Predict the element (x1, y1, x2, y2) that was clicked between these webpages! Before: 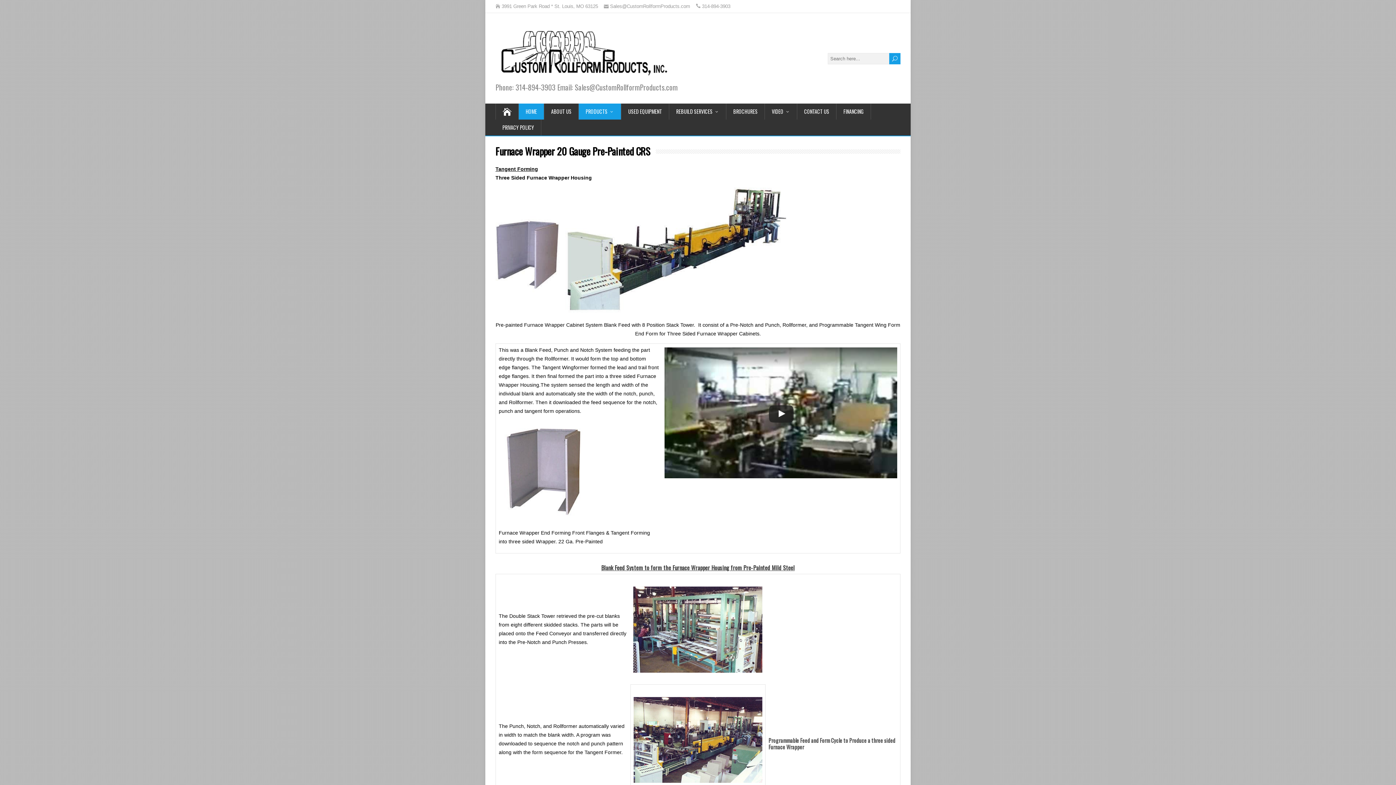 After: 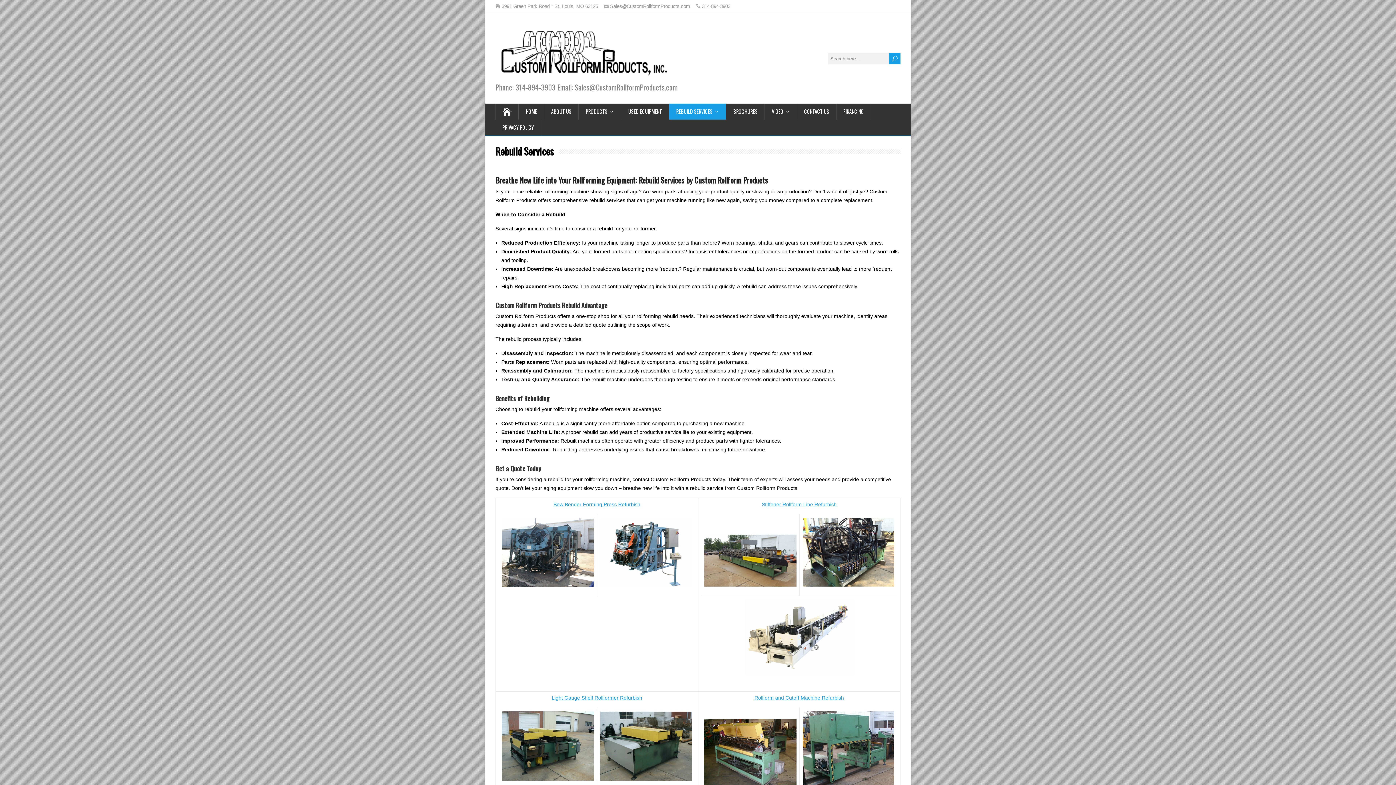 Action: label: REBUILD SERVICES bbox: (669, 103, 726, 119)